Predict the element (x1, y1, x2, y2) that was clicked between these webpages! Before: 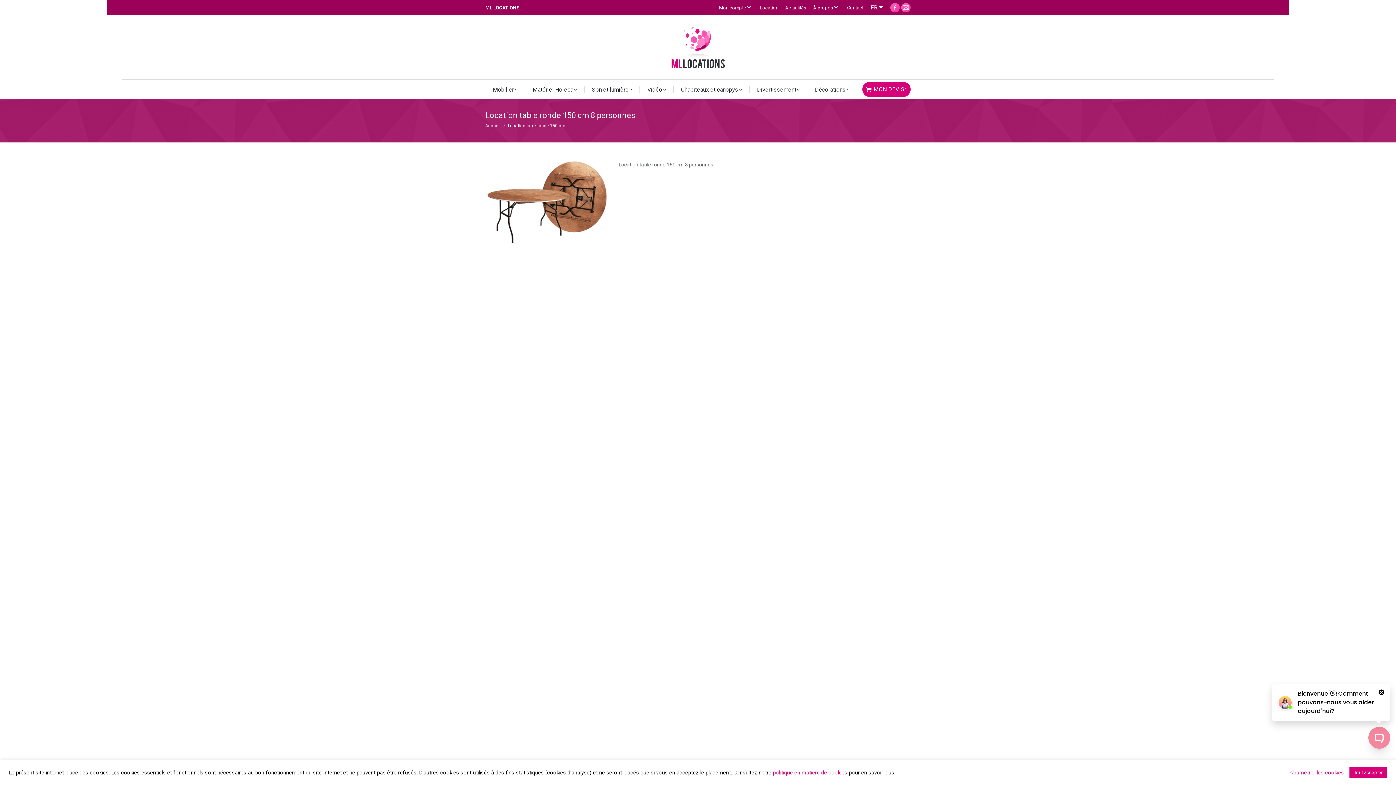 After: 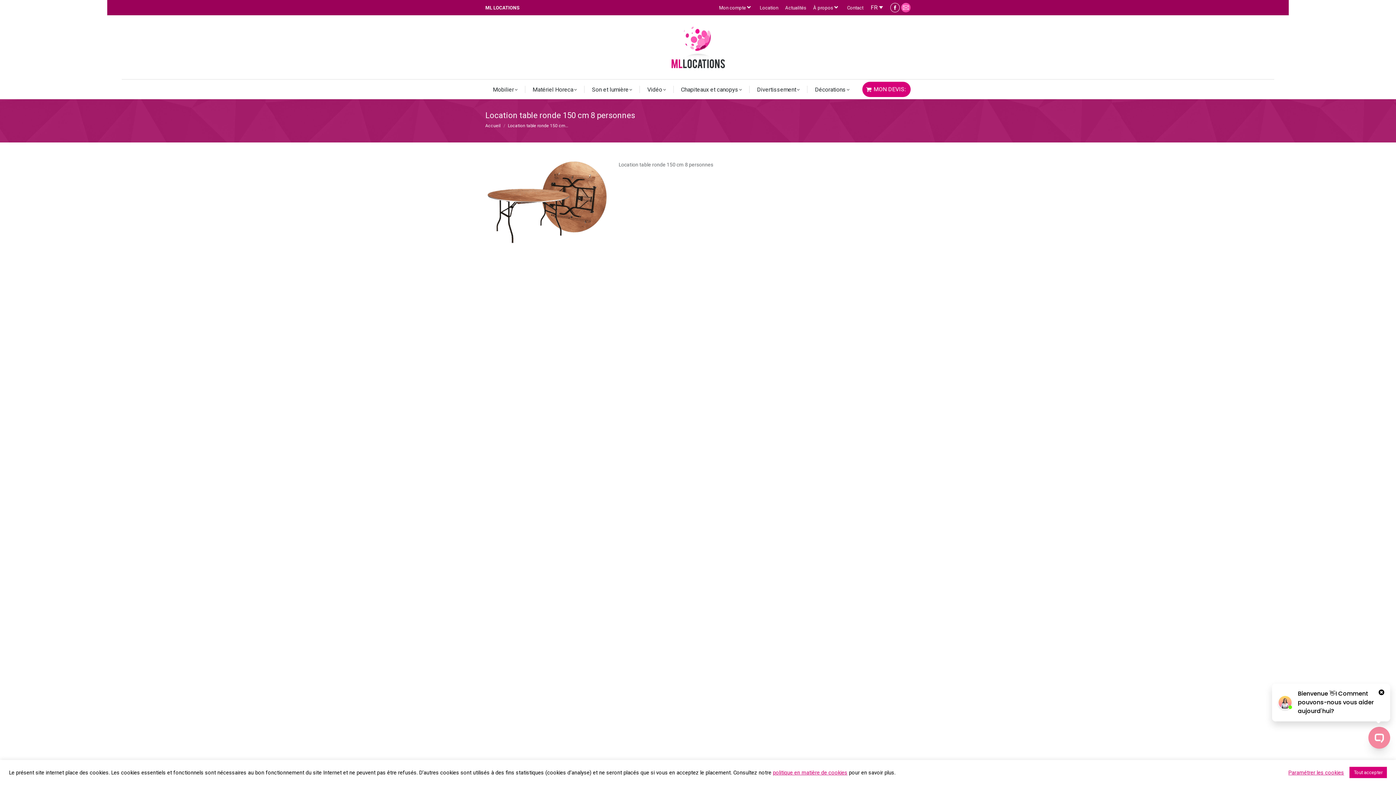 Action: bbox: (890, 2, 900, 12) label: Facebook page opens in new window